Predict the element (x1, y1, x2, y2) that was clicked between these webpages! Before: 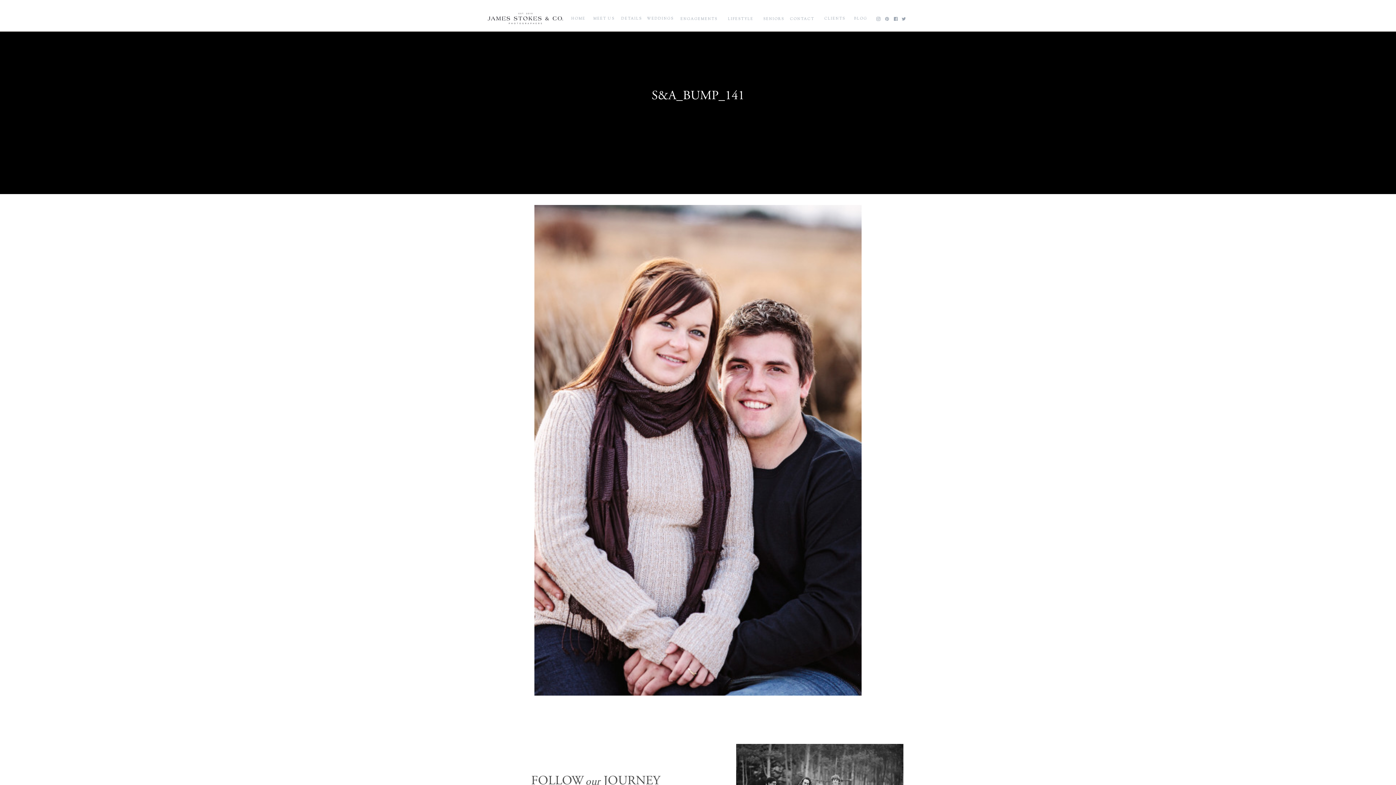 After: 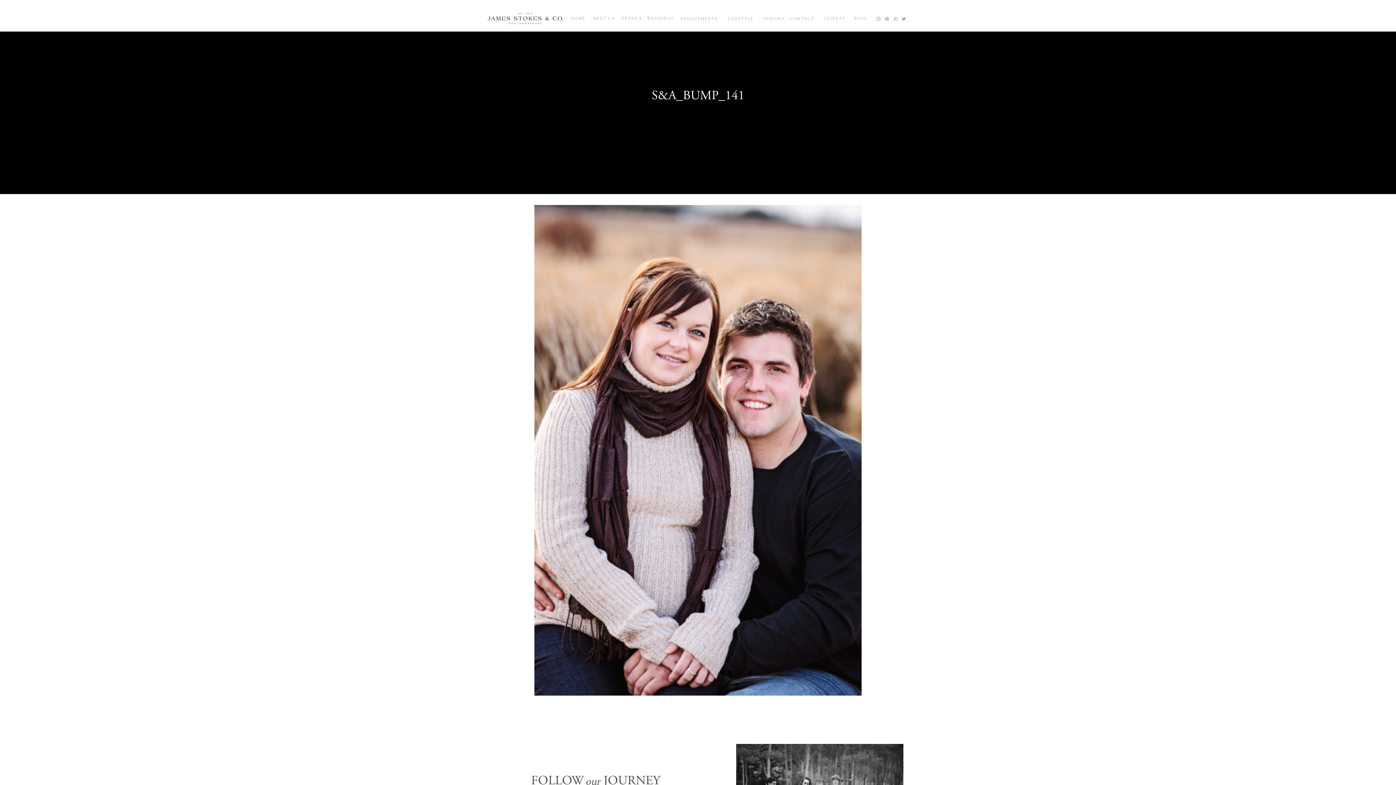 Action: bbox: (893, 16, 898, 20)